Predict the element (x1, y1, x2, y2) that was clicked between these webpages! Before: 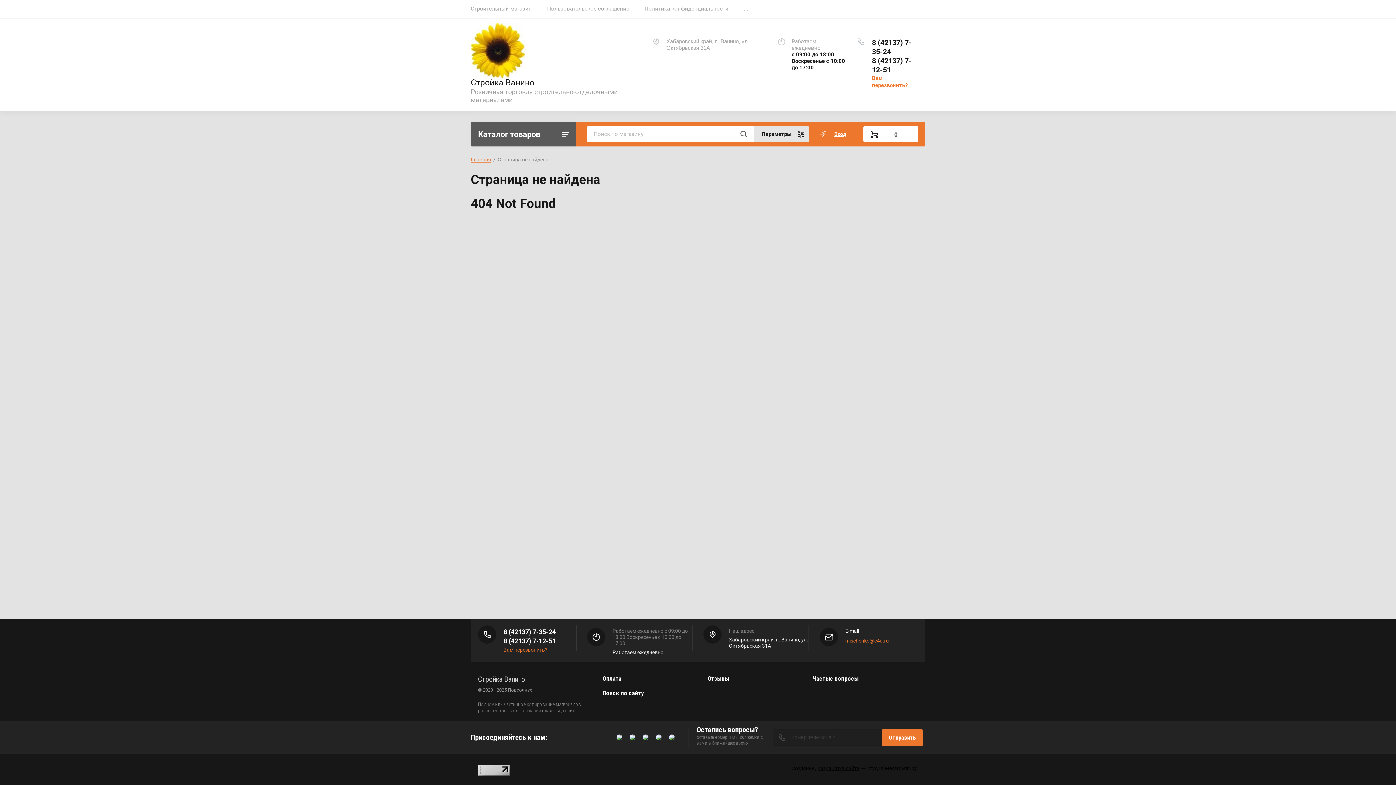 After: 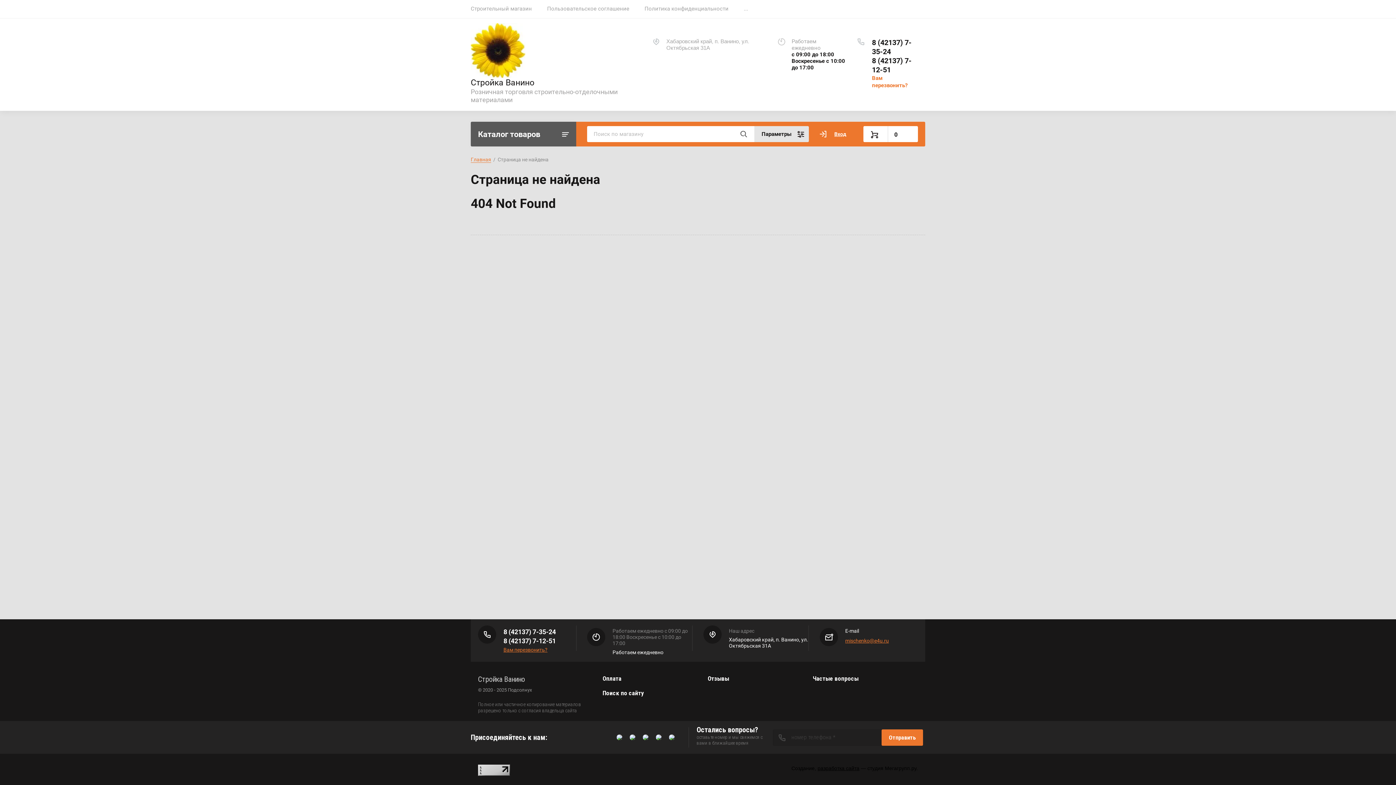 Action: bbox: (478, 771, 510, 777)